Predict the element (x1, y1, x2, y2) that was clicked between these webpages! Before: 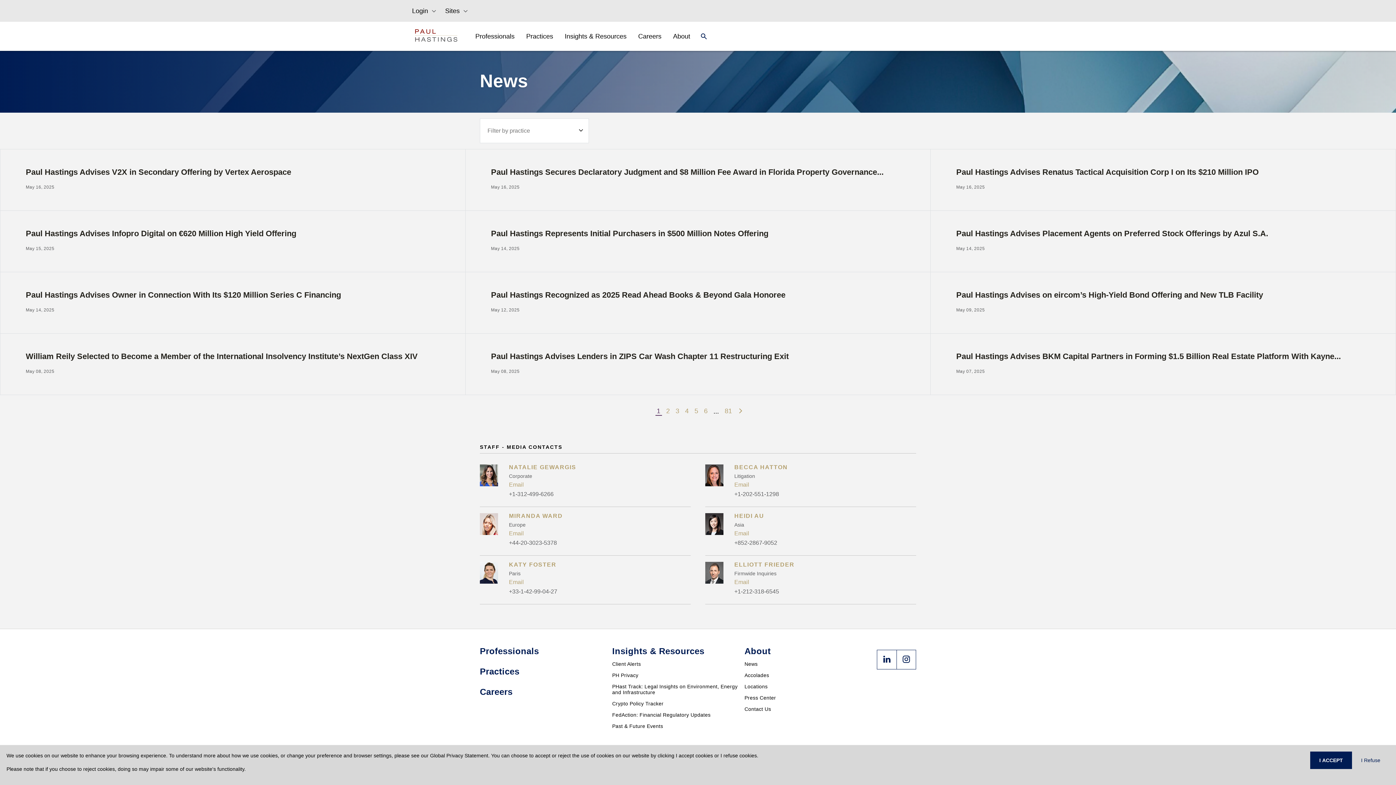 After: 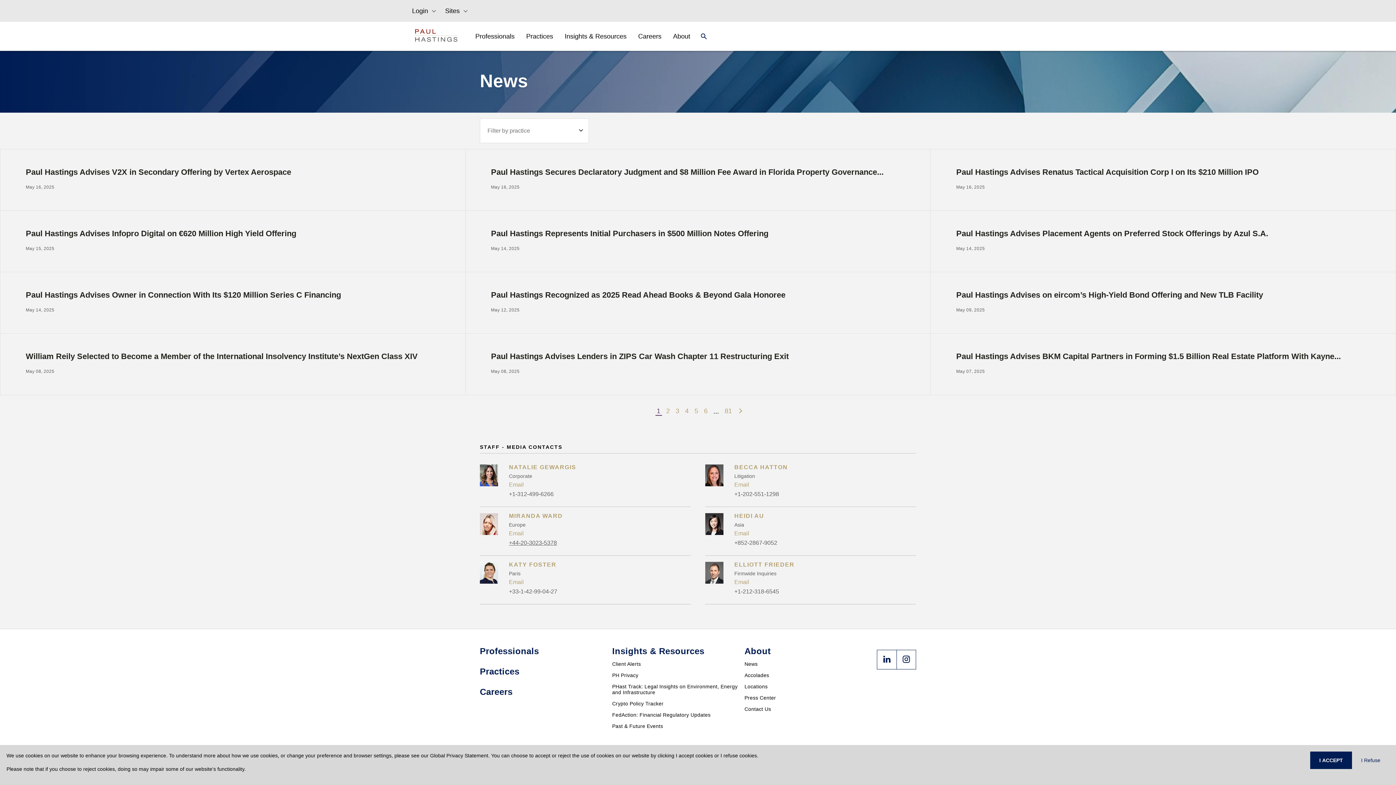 Action: label: +44-20-3023-5378 bbox: (509, 538, 690, 548)